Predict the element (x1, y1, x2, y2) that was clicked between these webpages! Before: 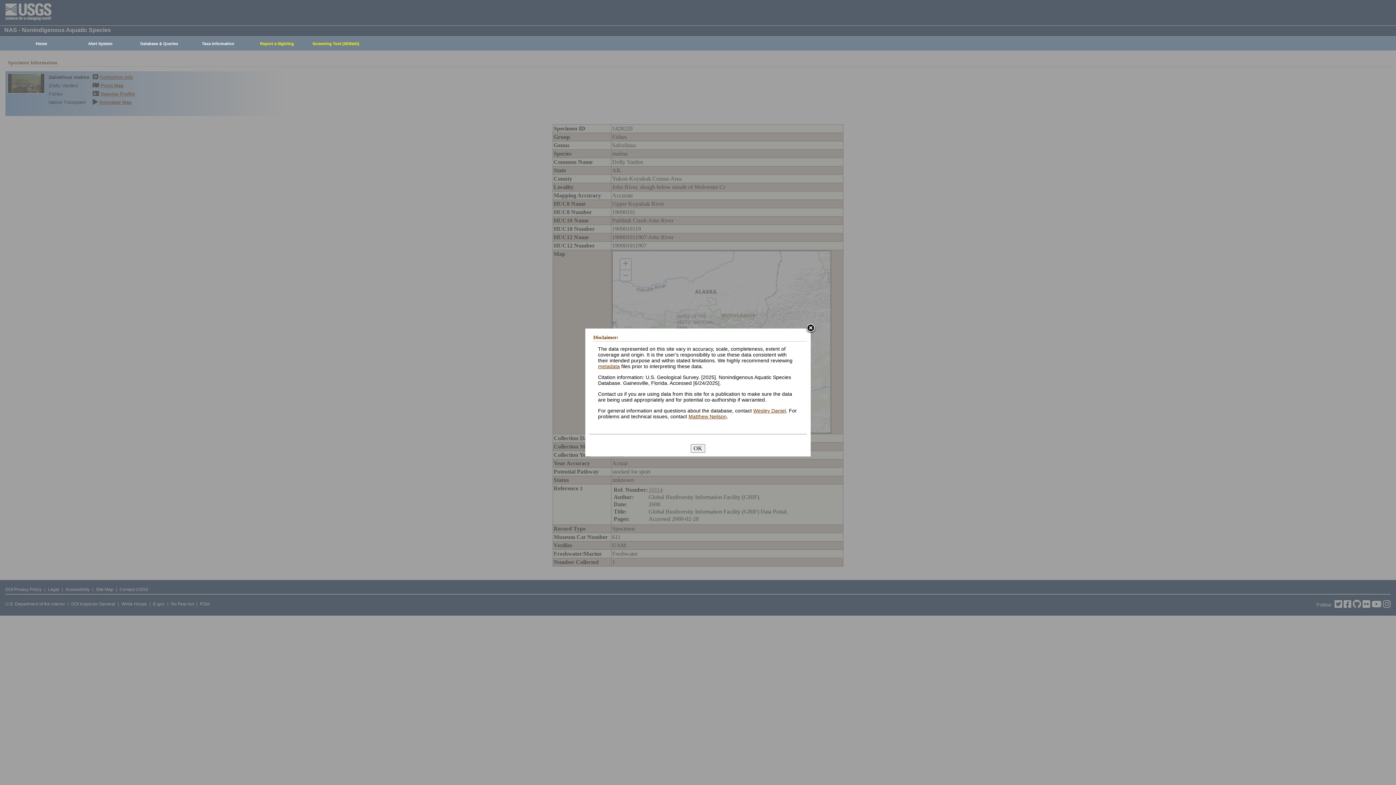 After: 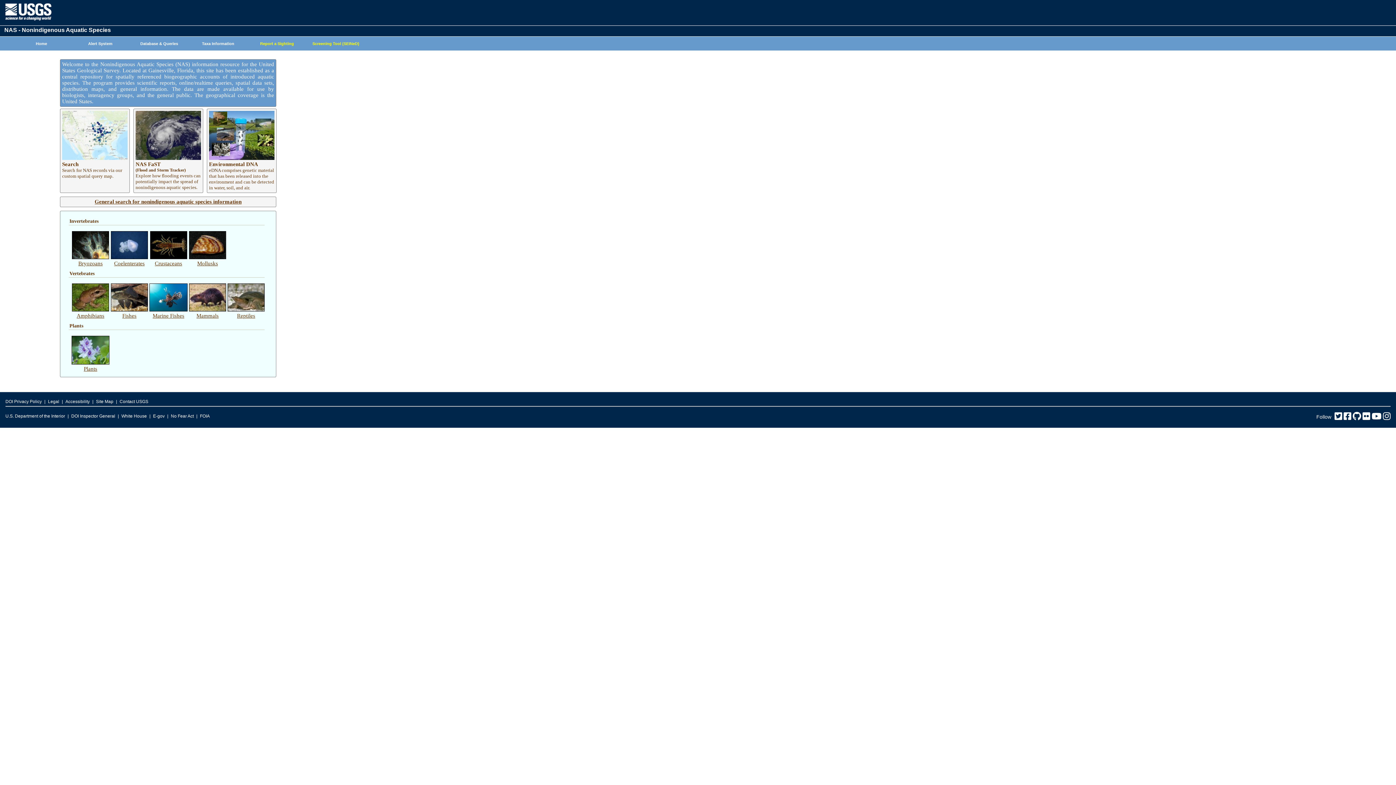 Action: label: Home bbox: (8, 37, 70, 50)